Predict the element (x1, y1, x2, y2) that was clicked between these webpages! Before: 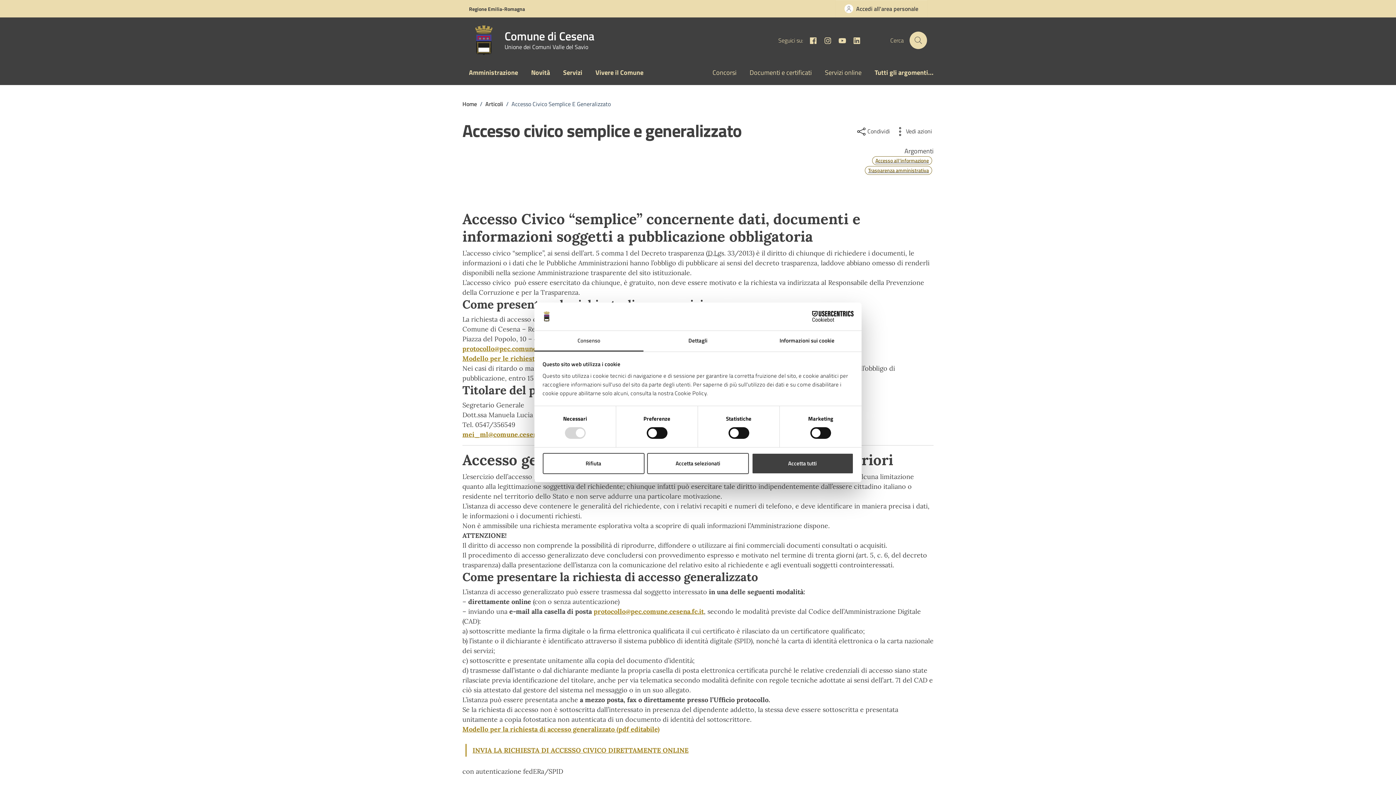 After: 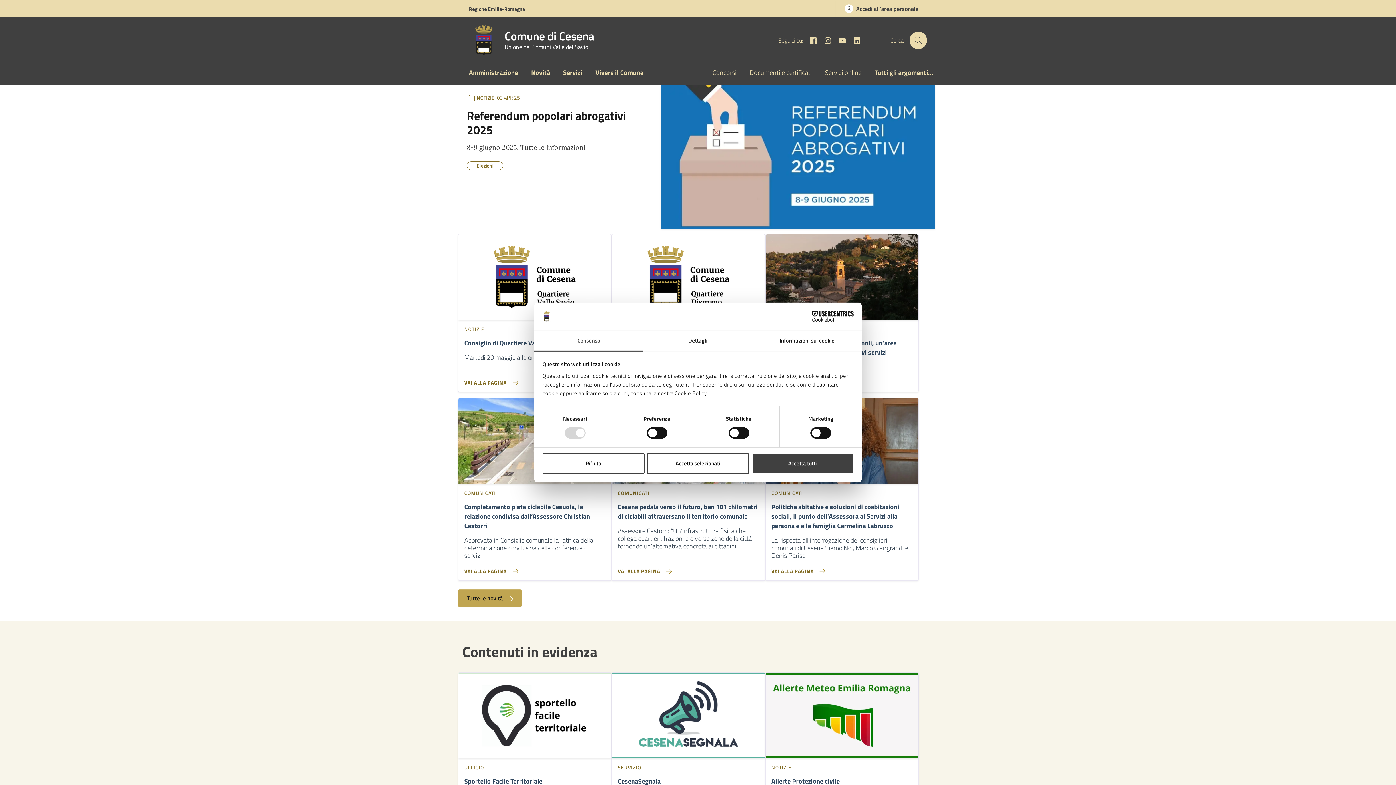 Action: label: Home bbox: (462, 99, 477, 108)